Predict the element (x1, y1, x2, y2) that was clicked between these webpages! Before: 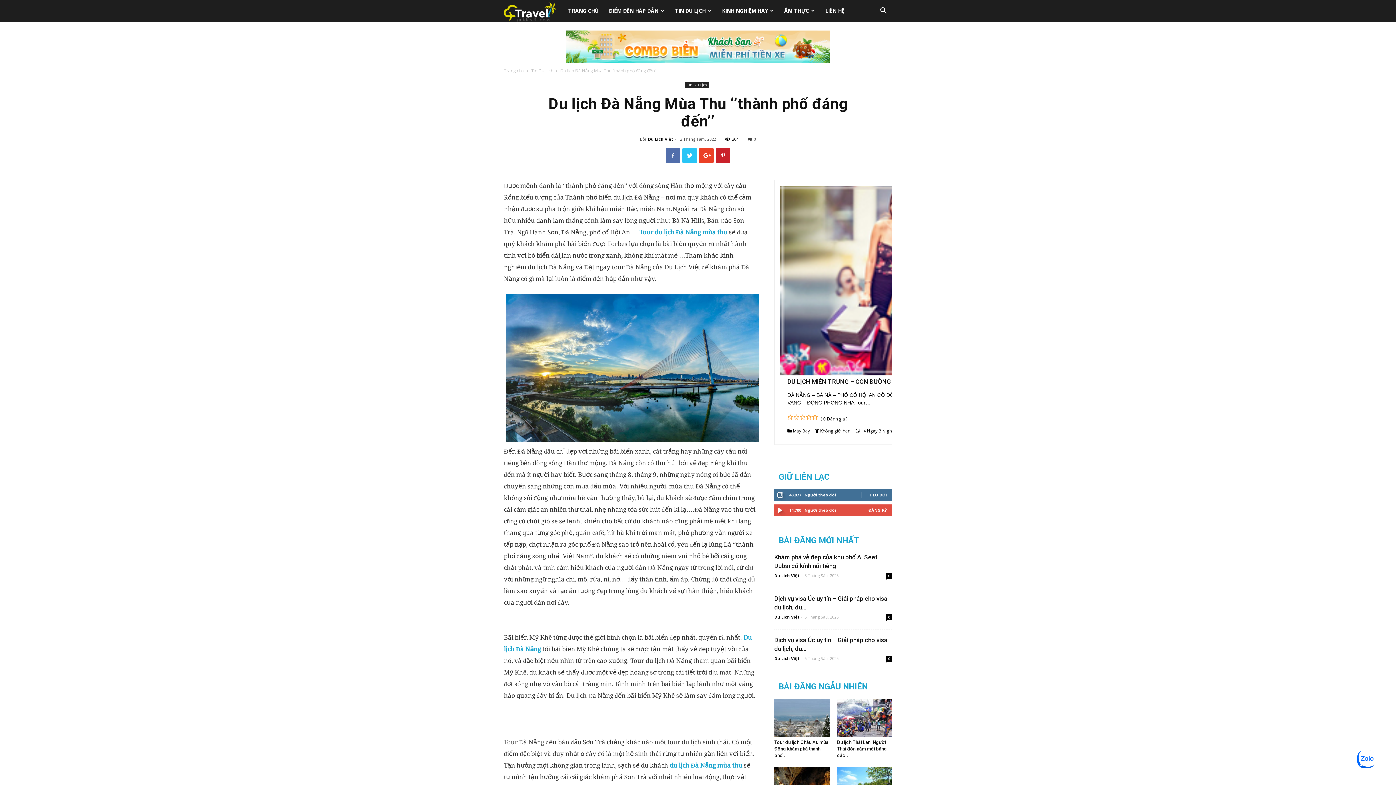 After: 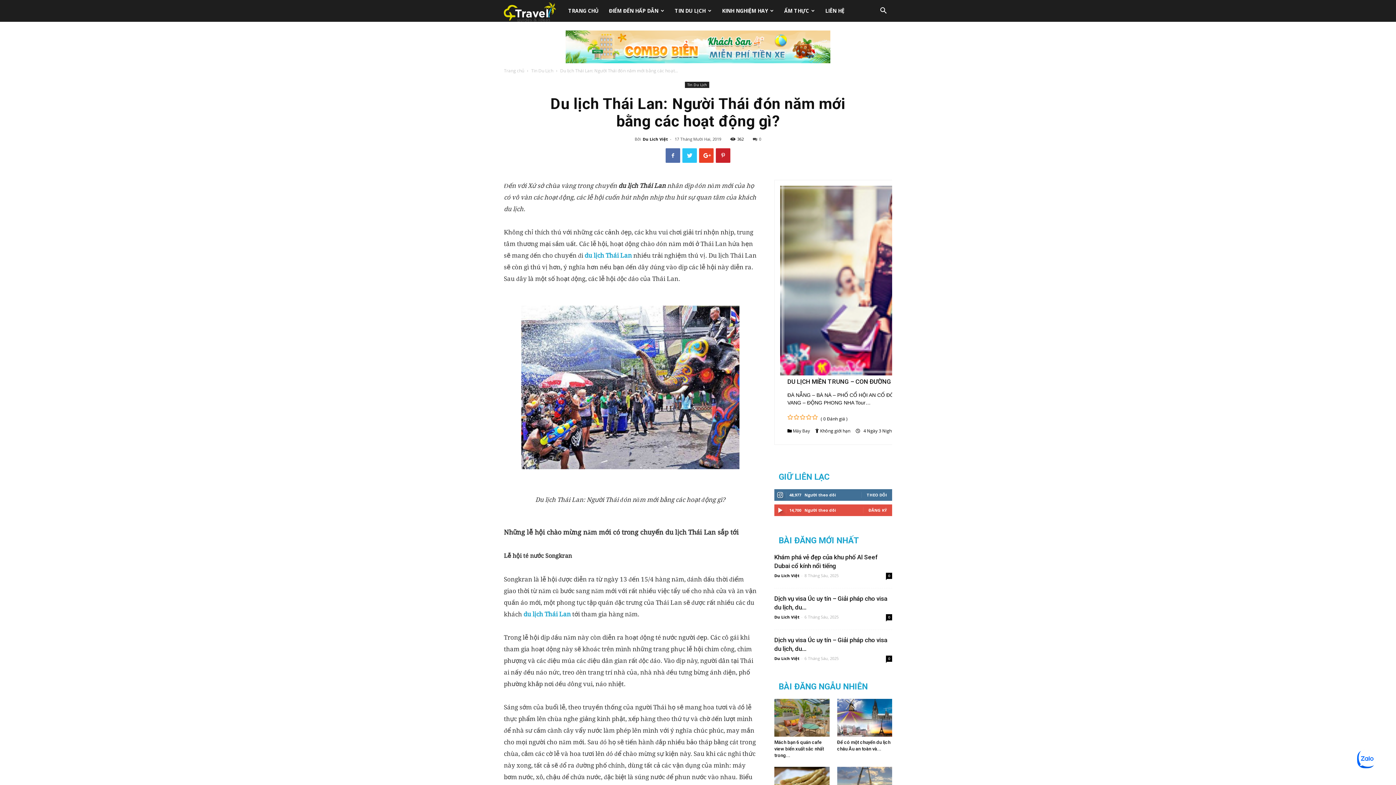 Action: bbox: (837, 699, 892, 737)